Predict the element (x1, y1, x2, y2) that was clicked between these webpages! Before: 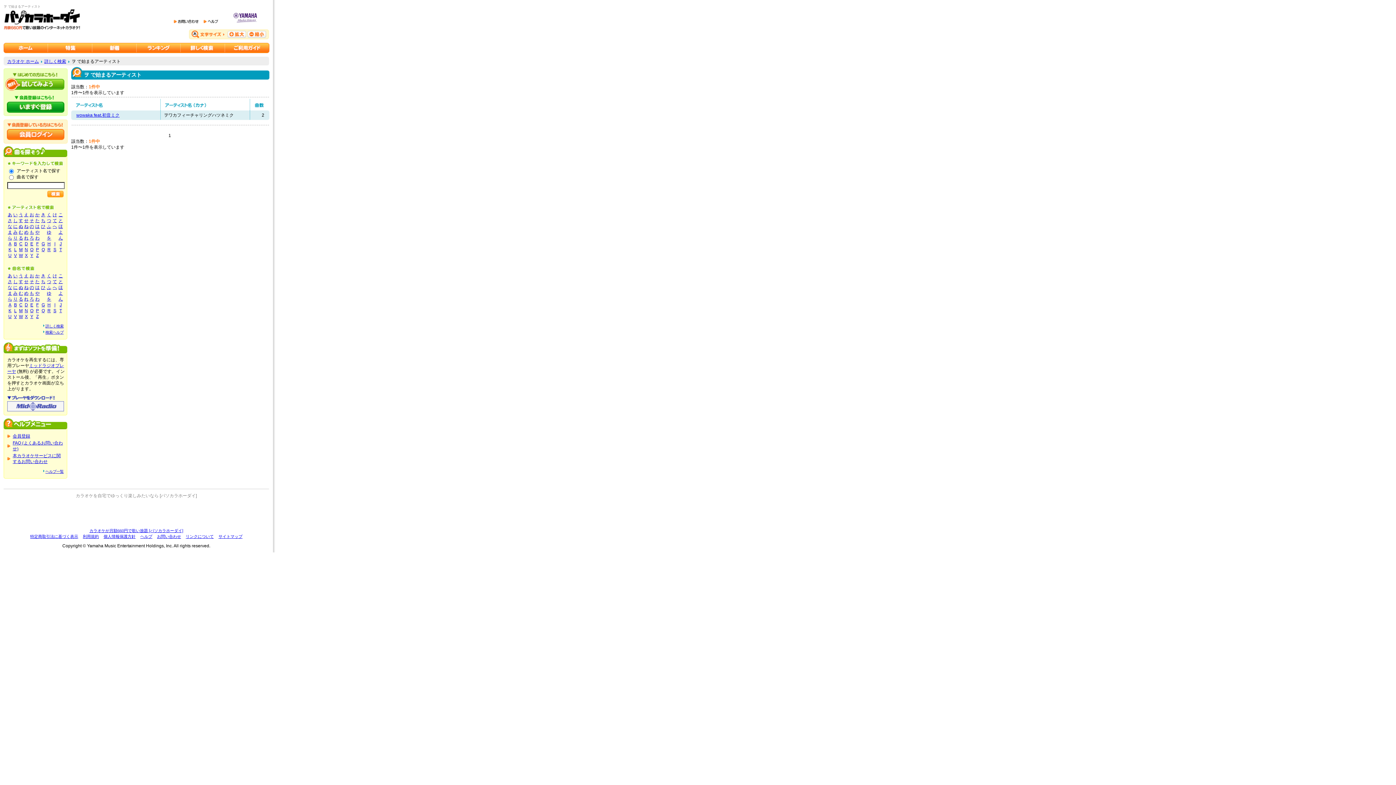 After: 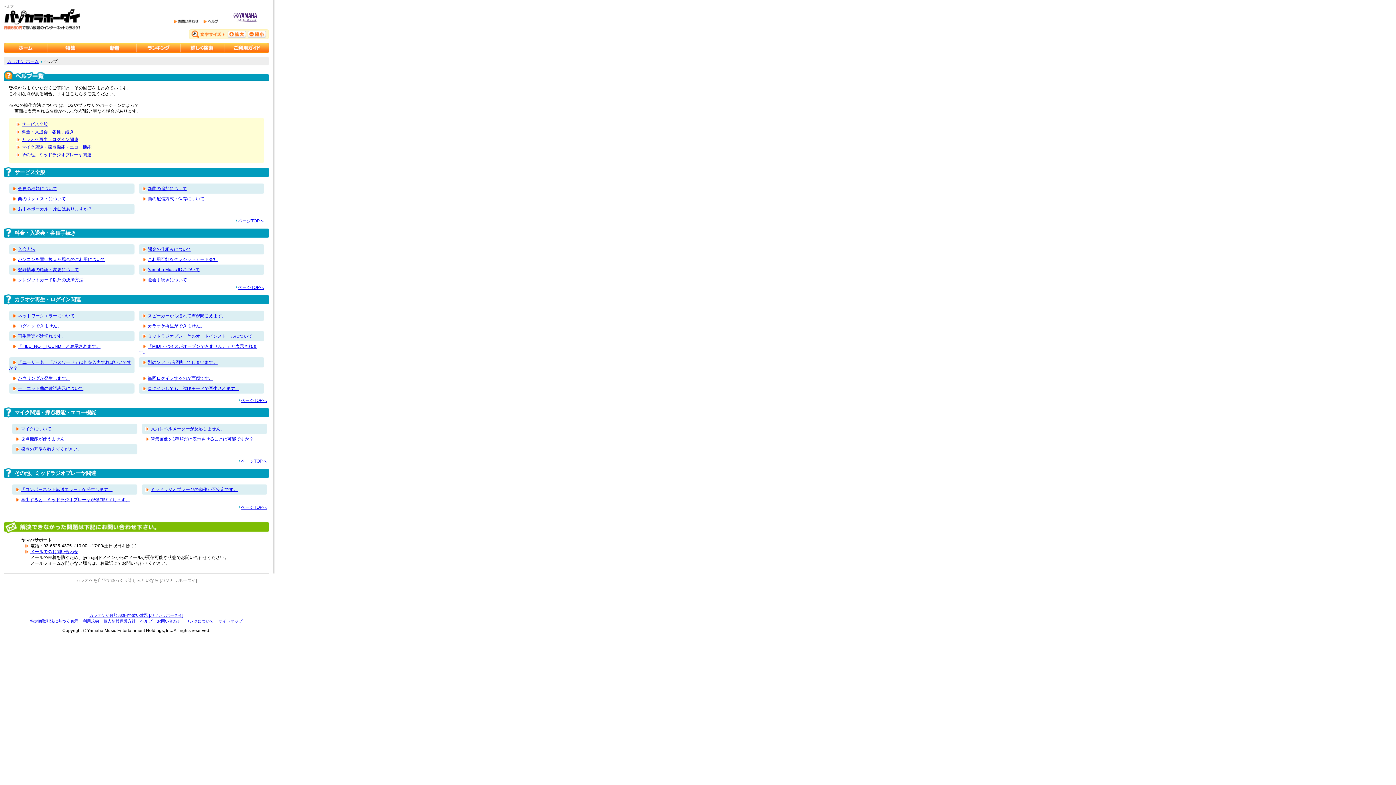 Action: bbox: (199, 21, 218, 26)